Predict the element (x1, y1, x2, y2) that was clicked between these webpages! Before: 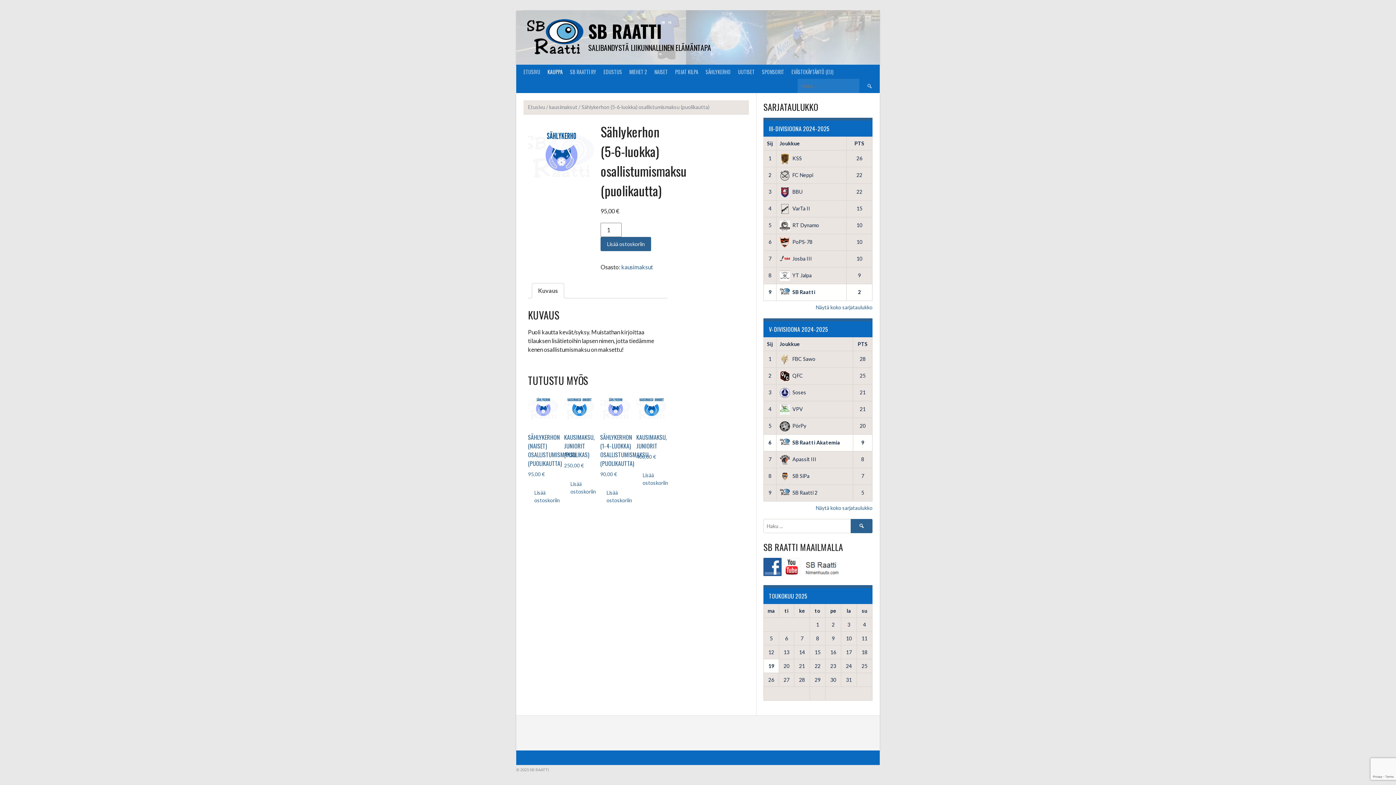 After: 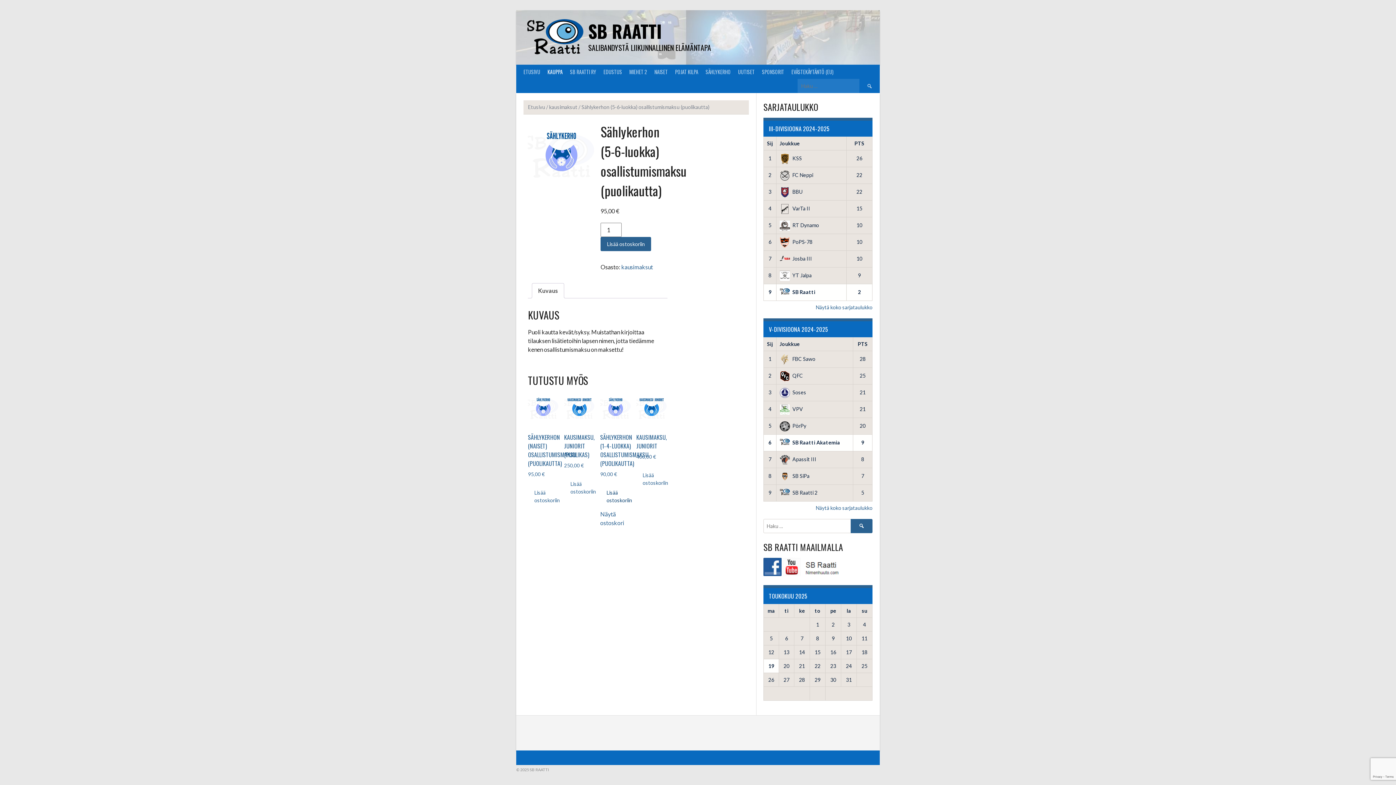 Action: label: Lisää ostoskoriin: “Sählykerhon (1-4-luokka) osallistumismaksu (puolikautta)” bbox: (600, 485, 638, 507)